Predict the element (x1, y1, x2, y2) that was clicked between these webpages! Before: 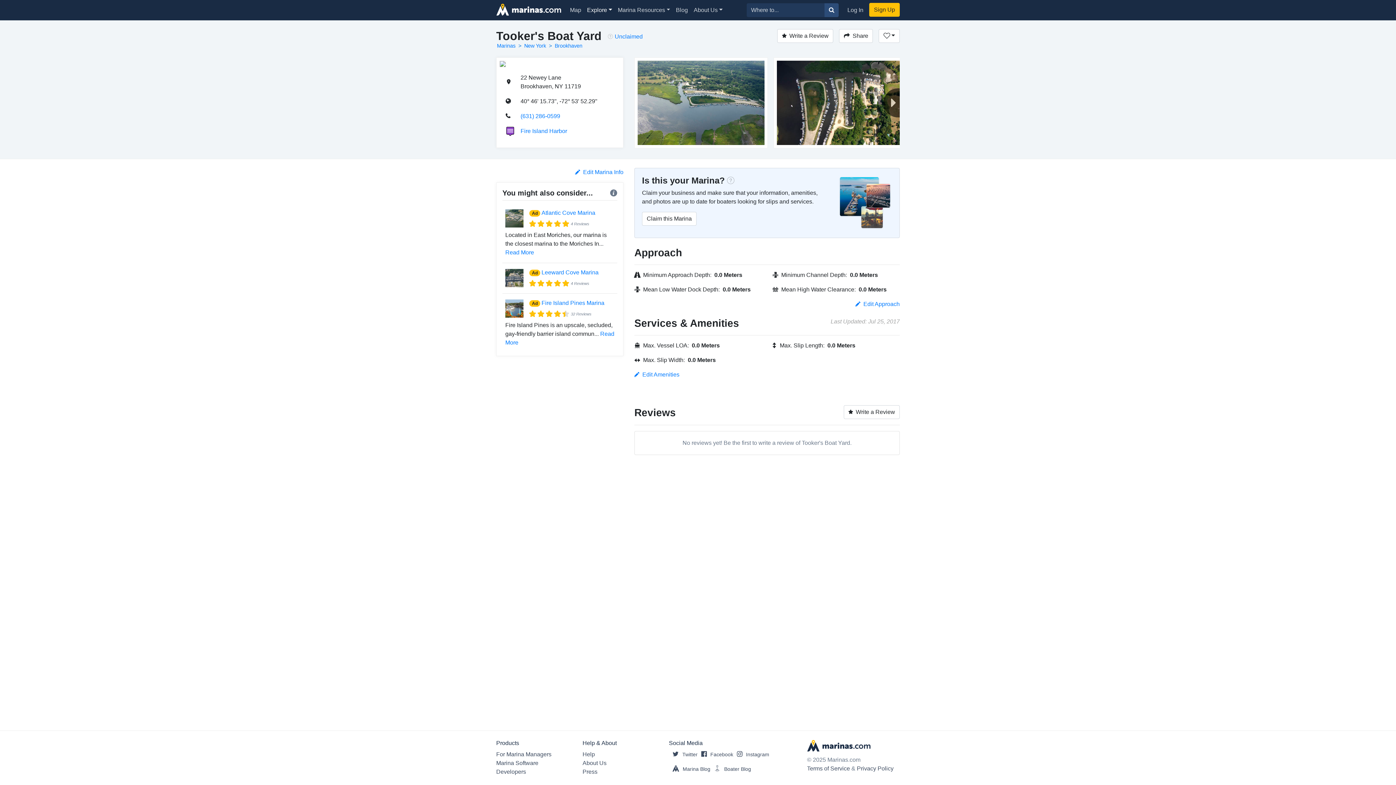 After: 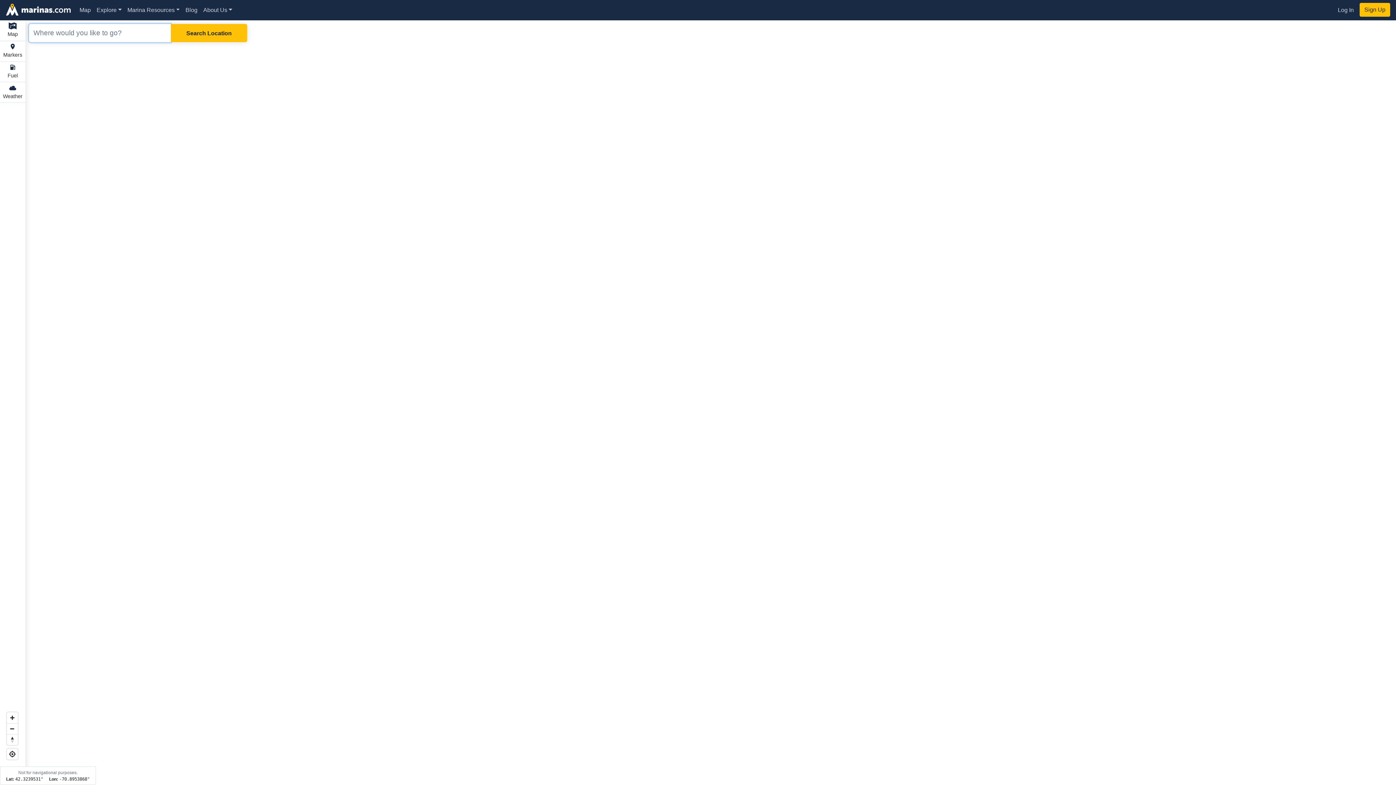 Action: bbox: (824, 3, 838, 17)